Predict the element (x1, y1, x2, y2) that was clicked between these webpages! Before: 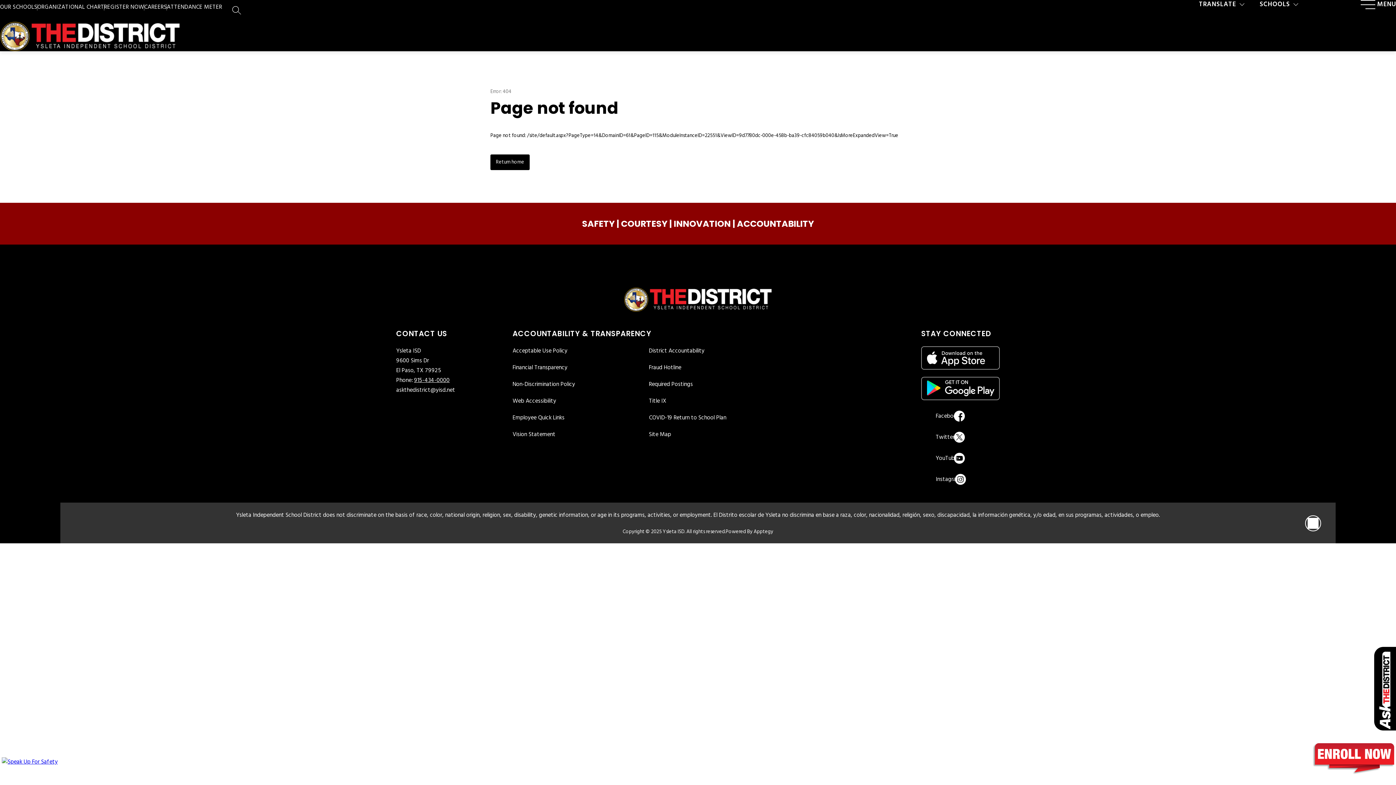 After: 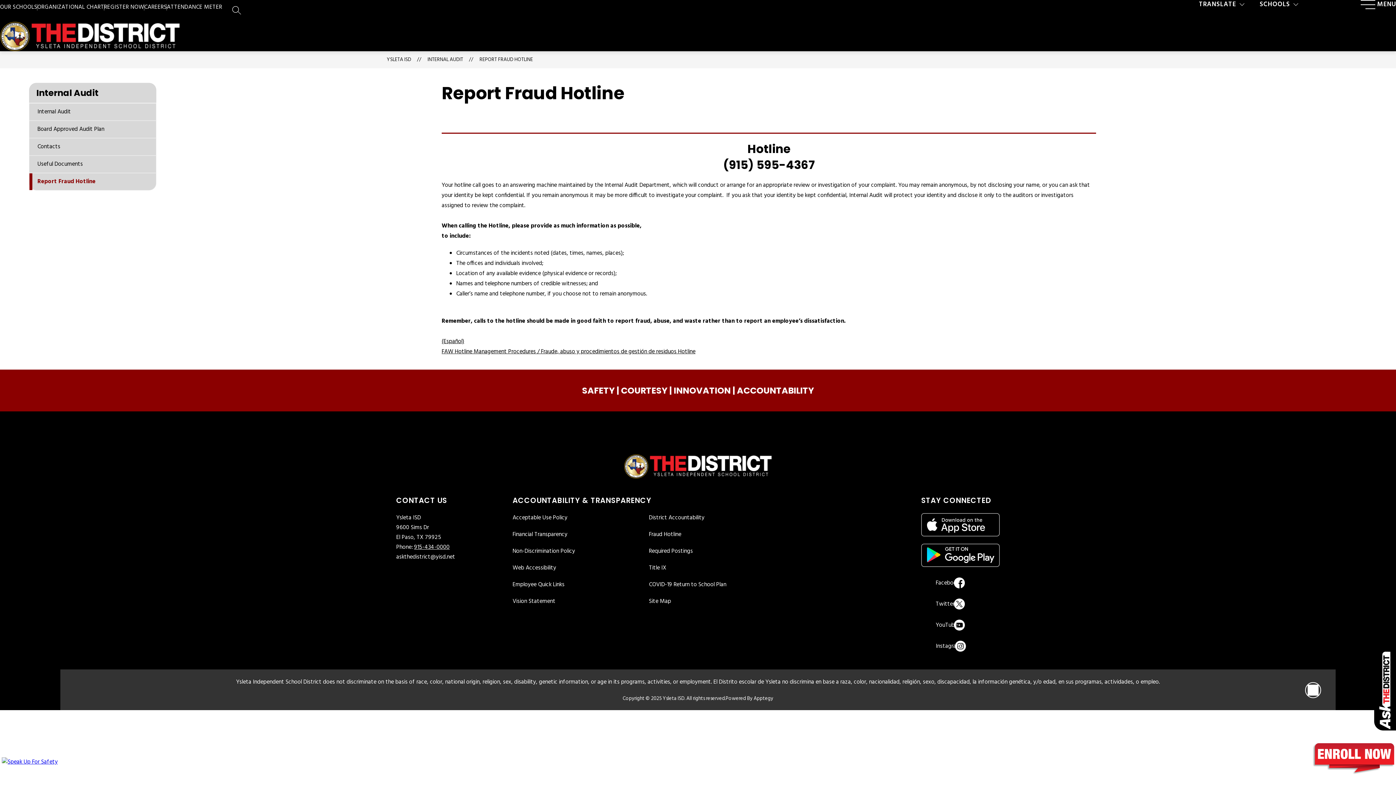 Action: label: Fraud Hotline bbox: (649, 363, 689, 372)